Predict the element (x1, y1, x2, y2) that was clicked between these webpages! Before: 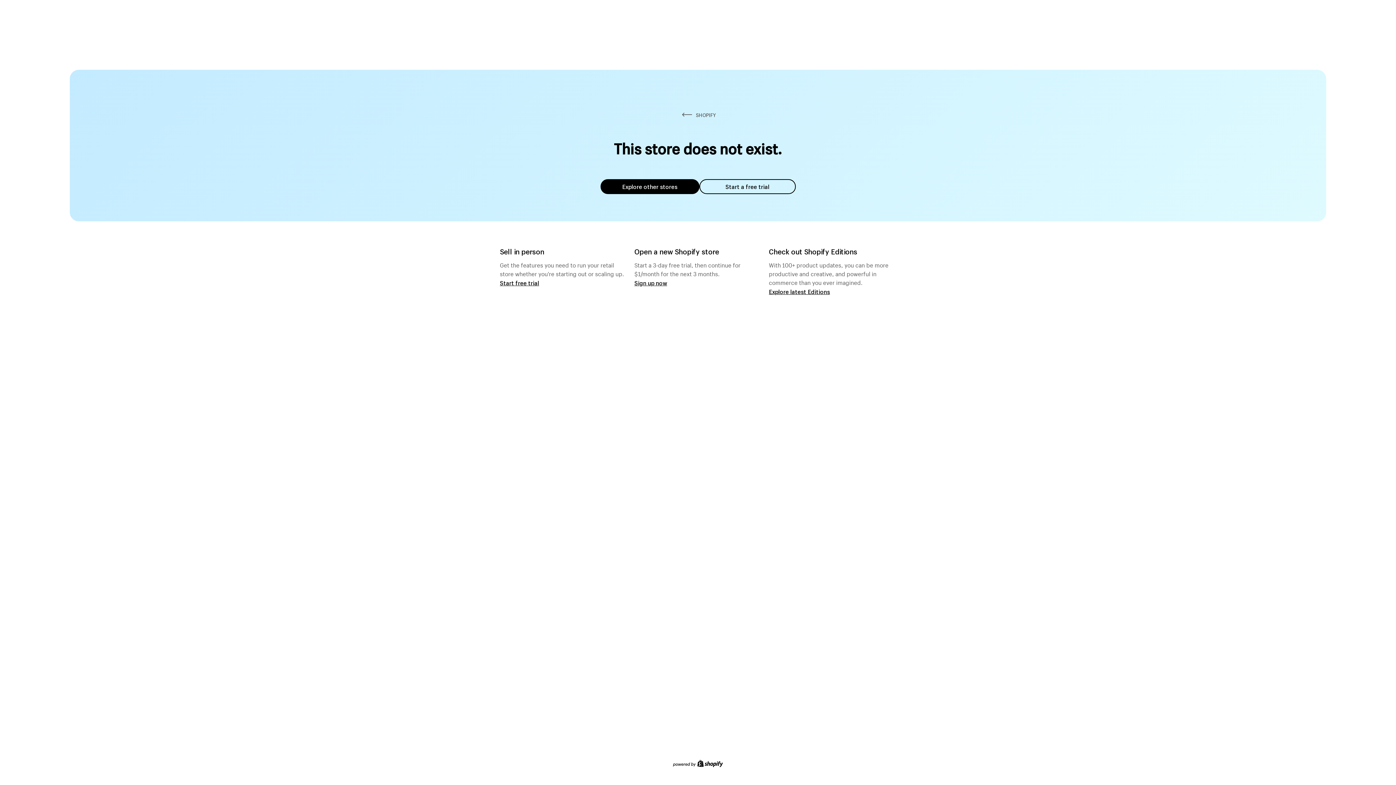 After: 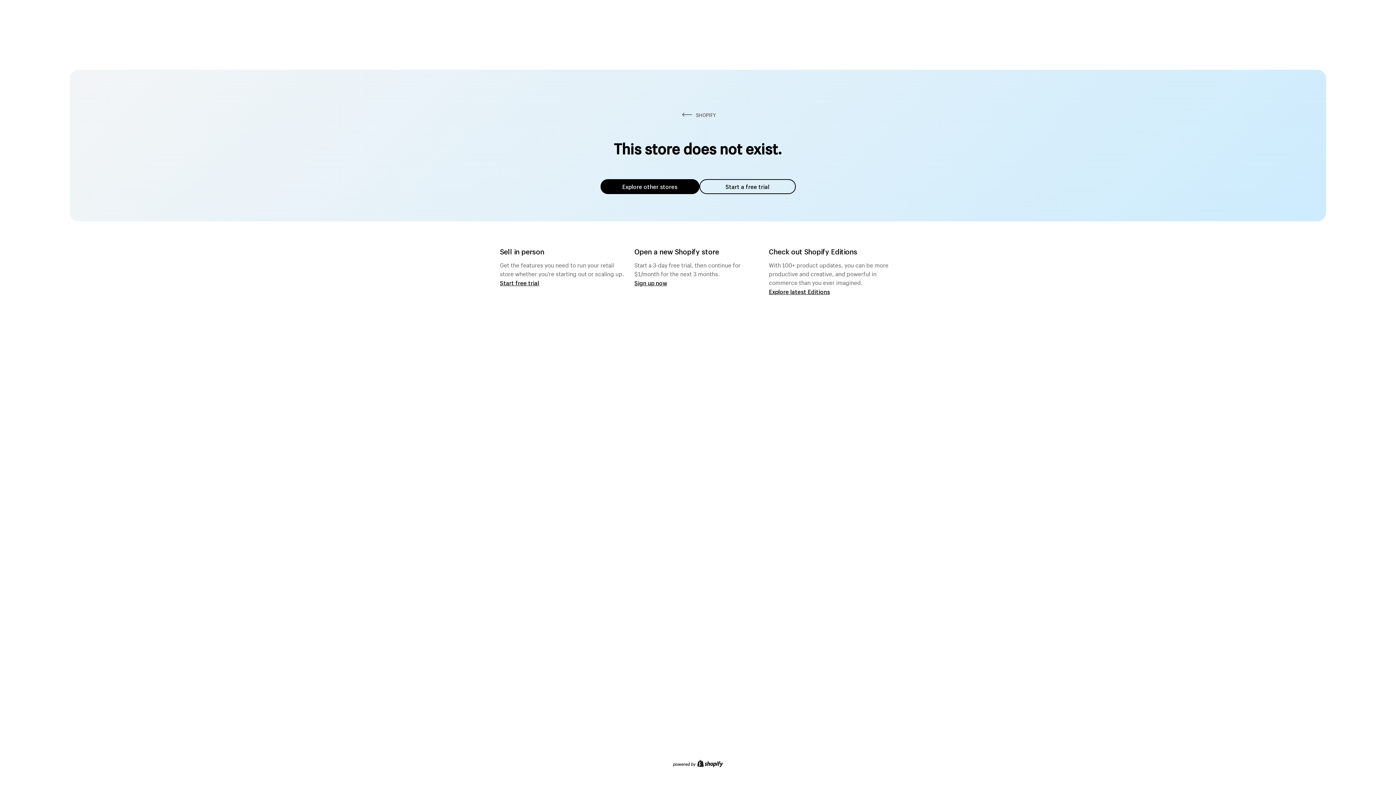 Action: bbox: (600, 179, 699, 194) label: Explore other stores